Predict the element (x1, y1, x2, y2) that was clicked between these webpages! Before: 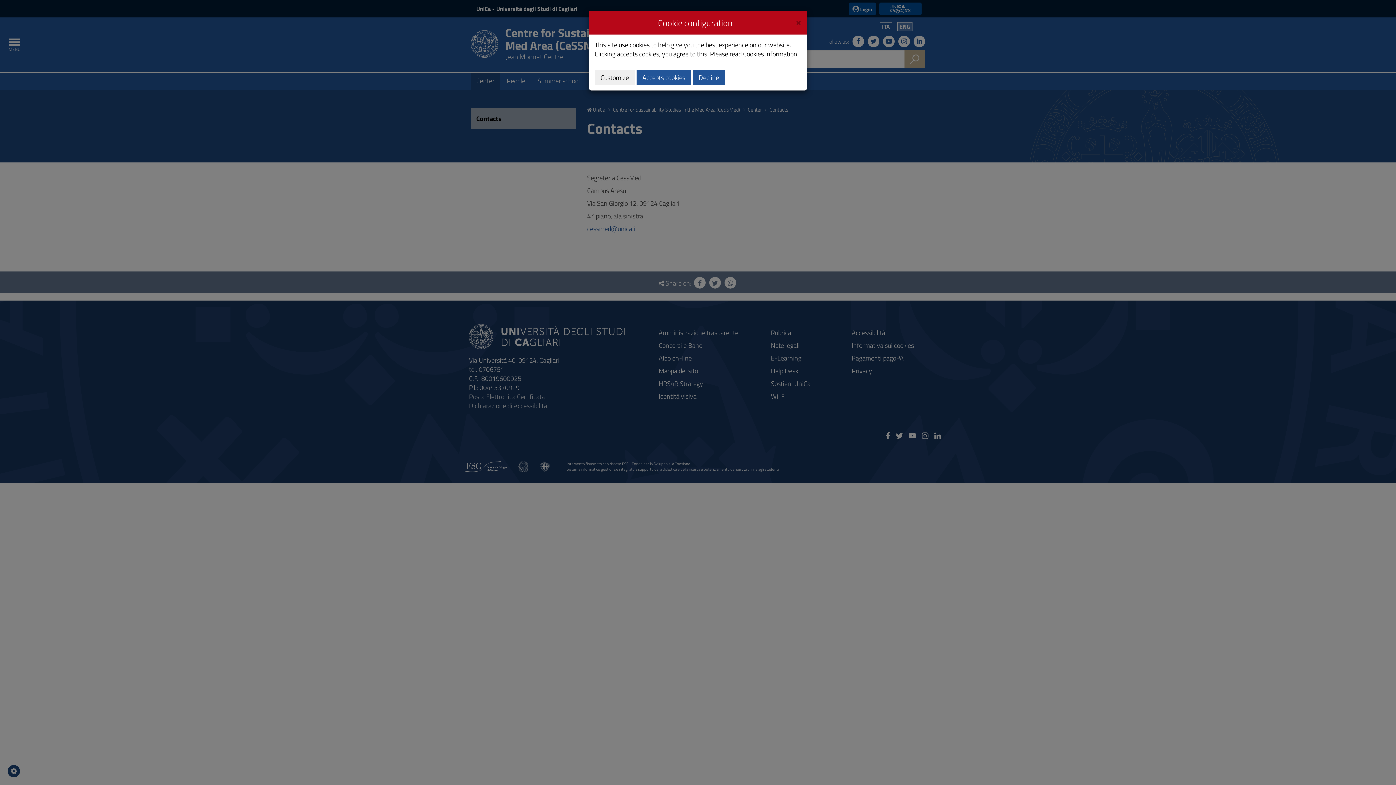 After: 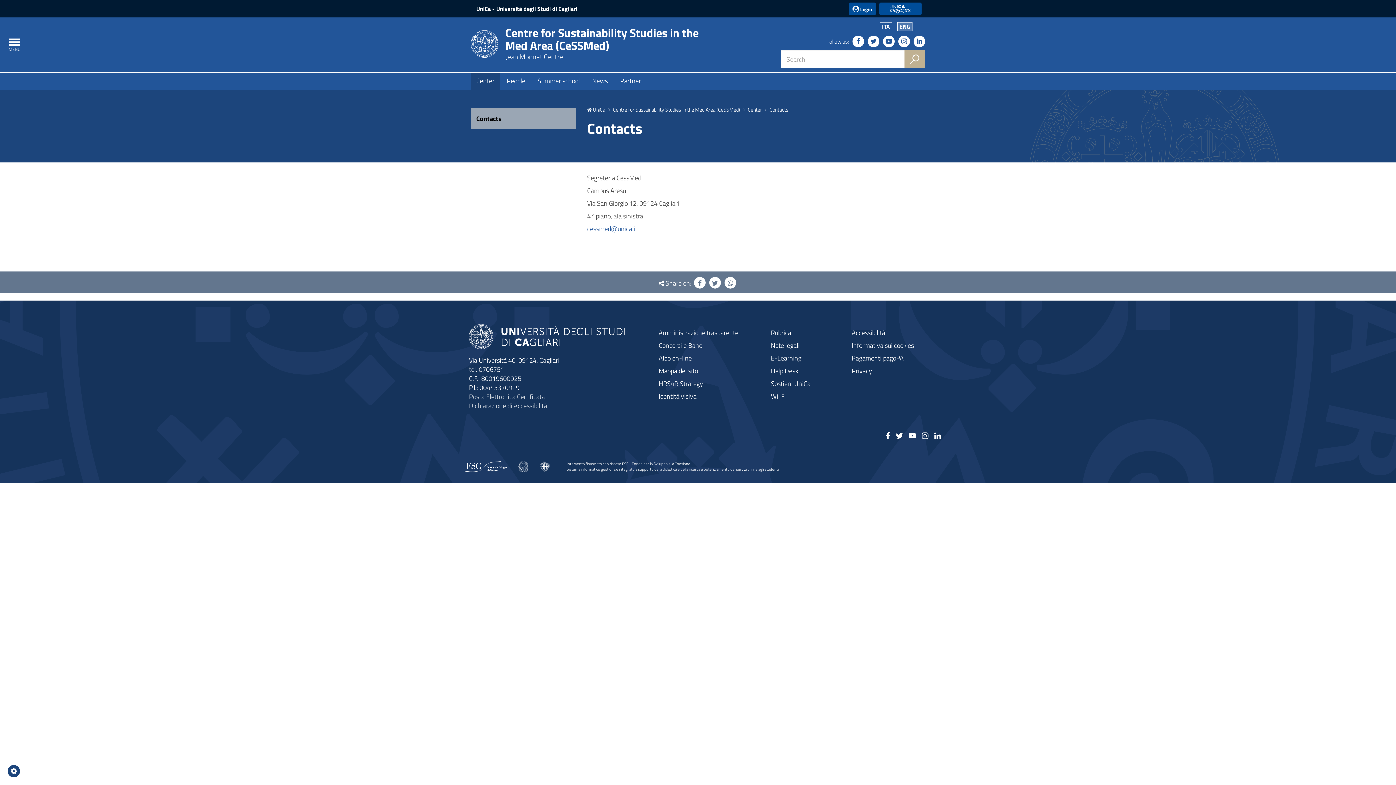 Action: bbox: (693, 69, 725, 85) label: Decline